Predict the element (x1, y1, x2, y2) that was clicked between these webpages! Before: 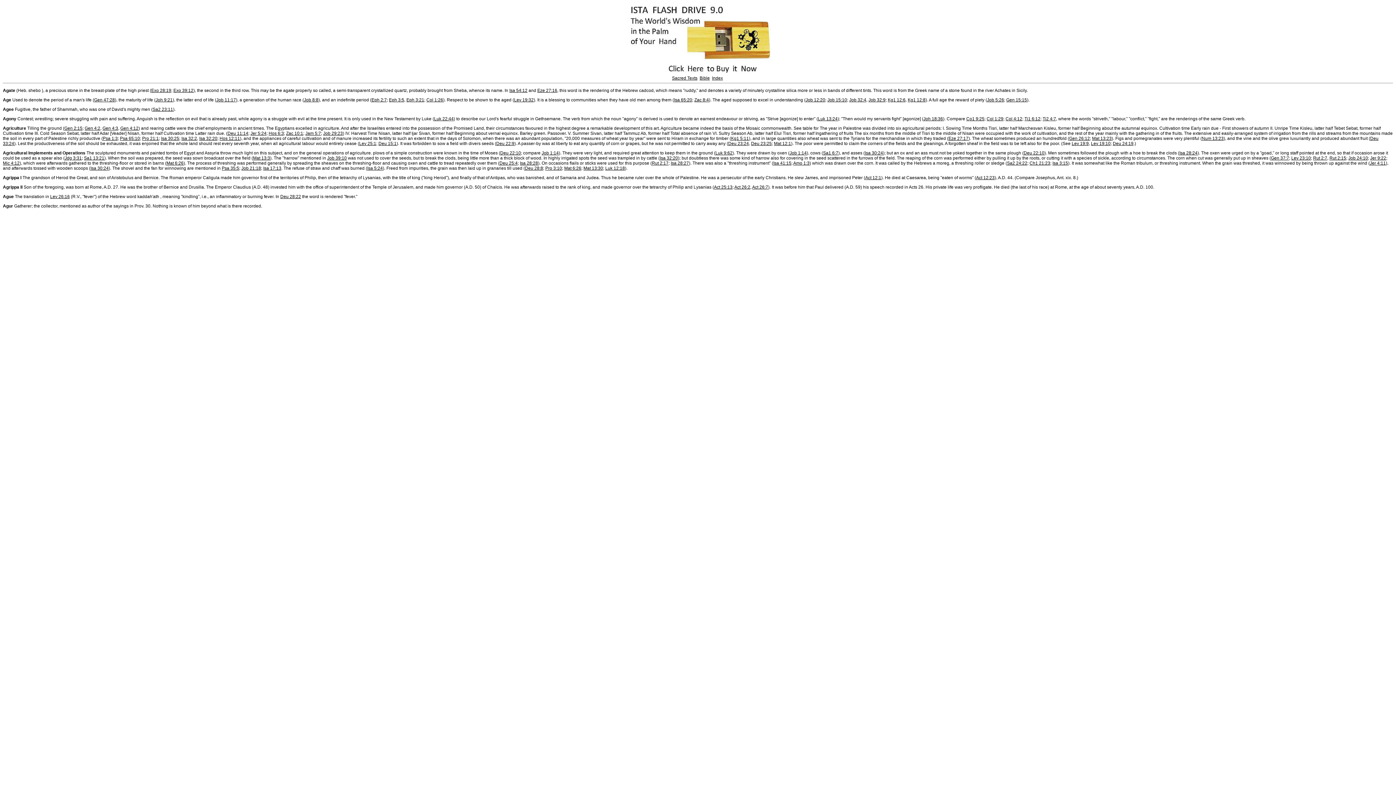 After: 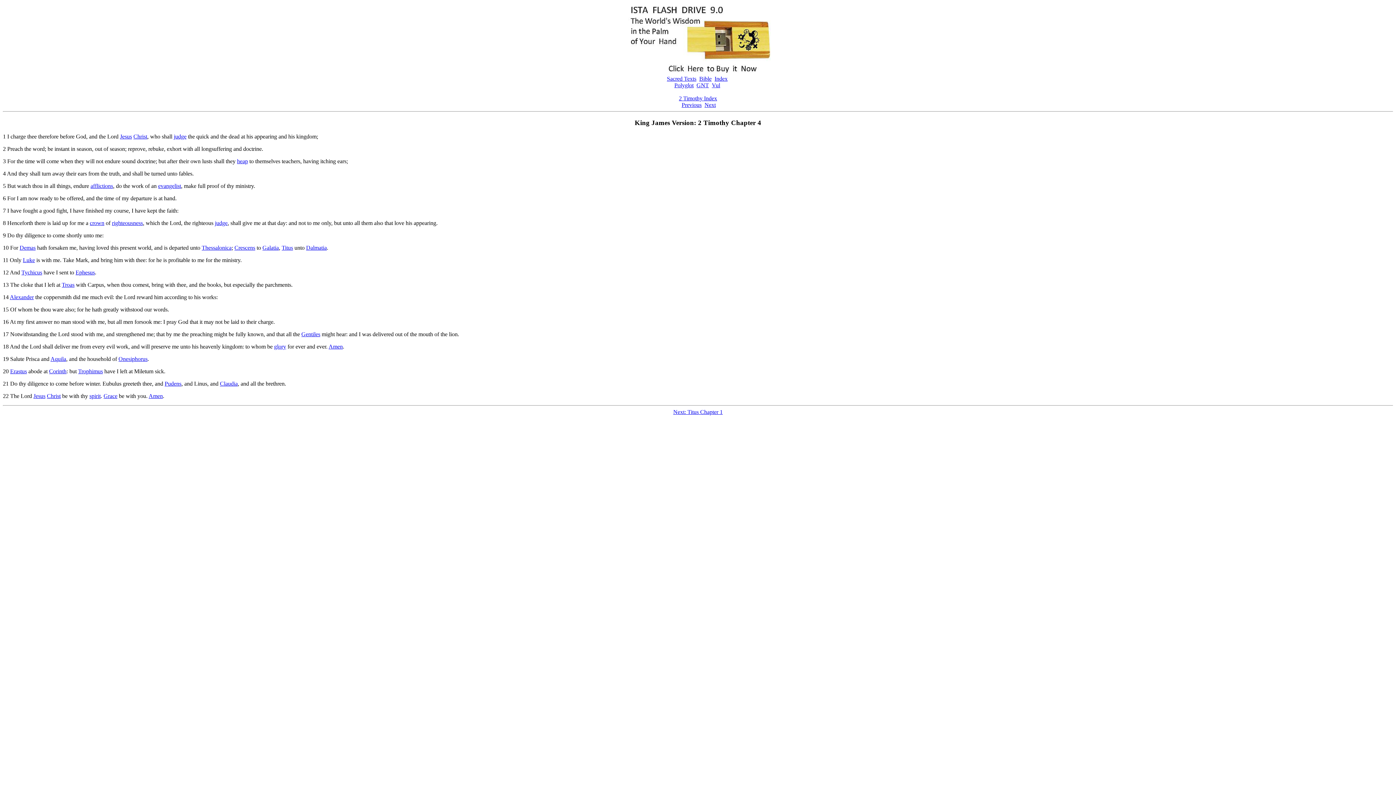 Action: bbox: (1042, 116, 1056, 121) label: Ti2 4:7